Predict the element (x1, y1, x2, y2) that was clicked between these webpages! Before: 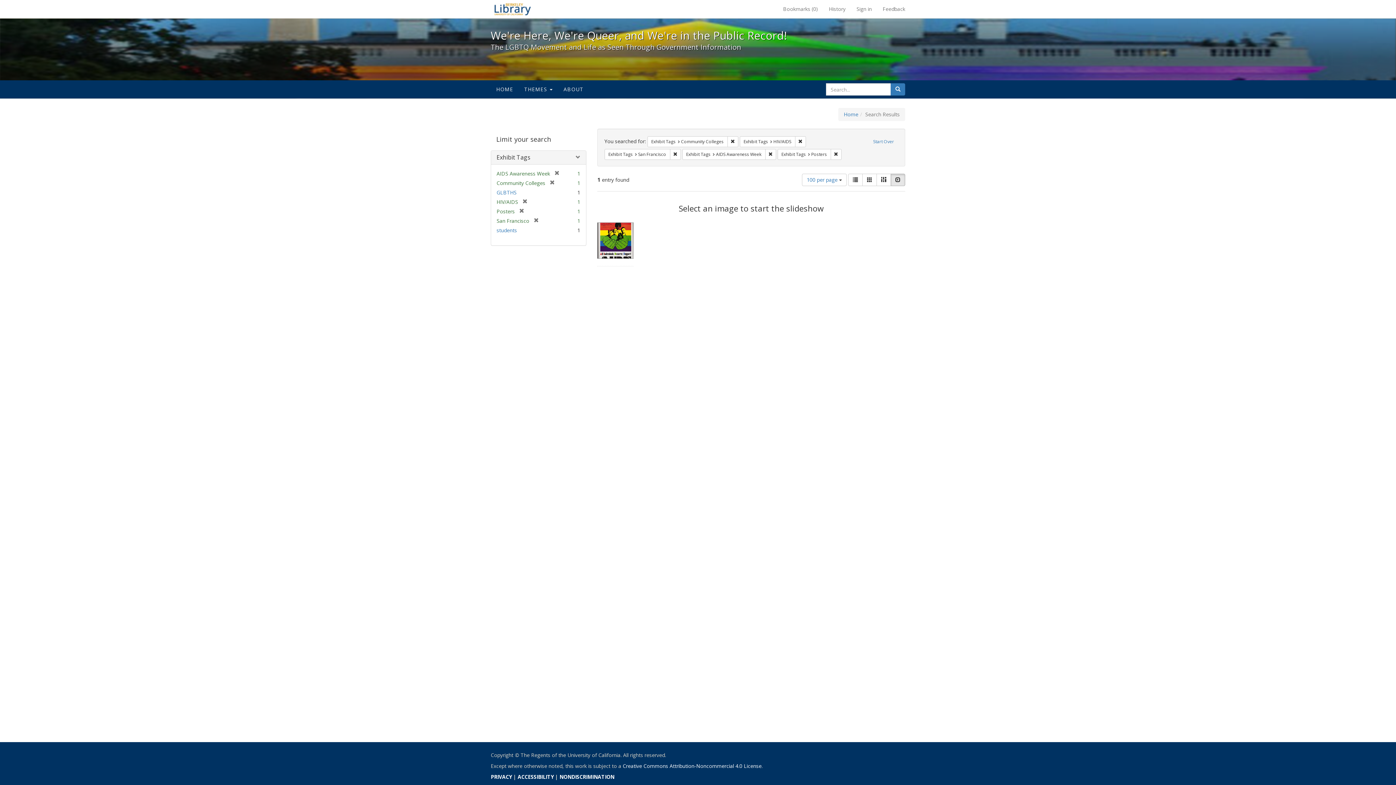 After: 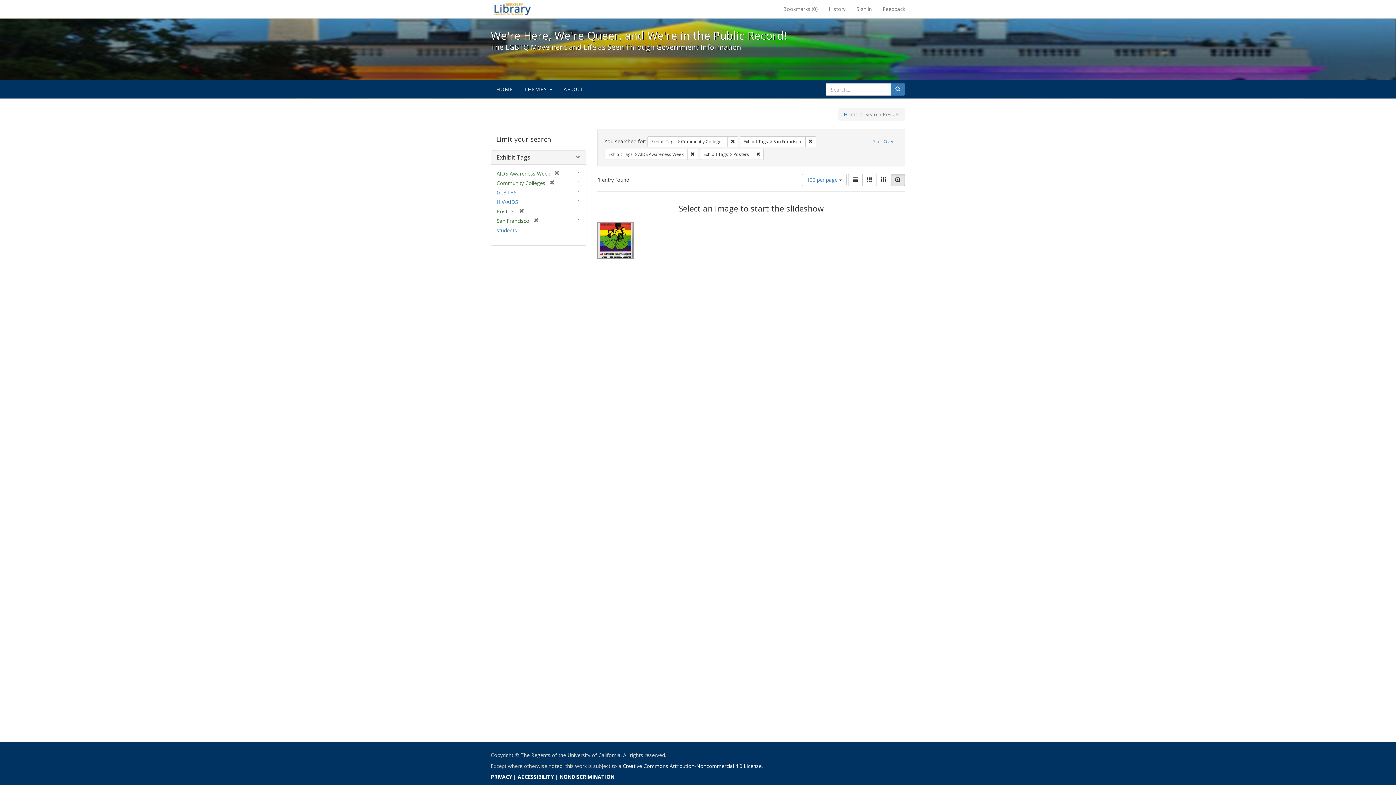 Action: label: Remove constraint Exhibit Tags: HIV/AIDS bbox: (795, 136, 806, 147)